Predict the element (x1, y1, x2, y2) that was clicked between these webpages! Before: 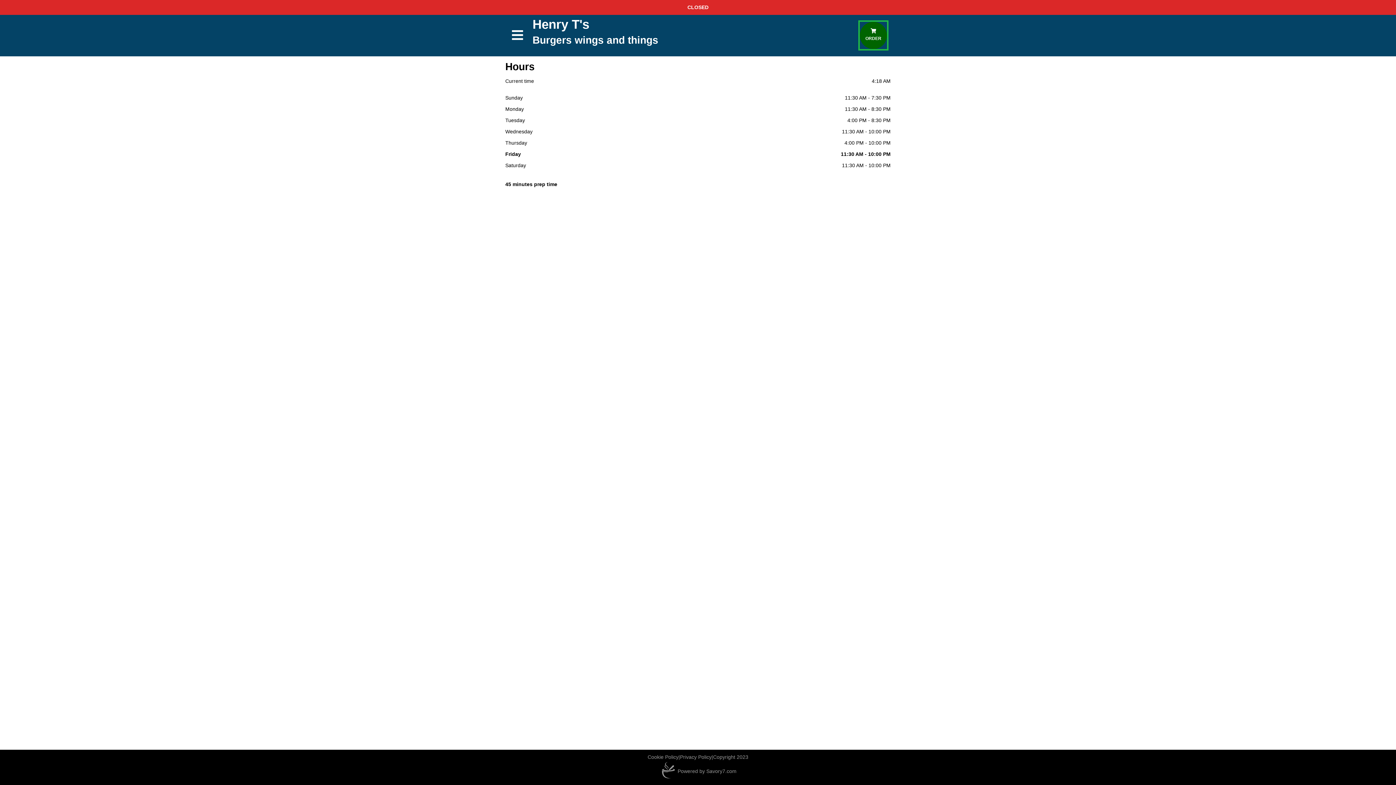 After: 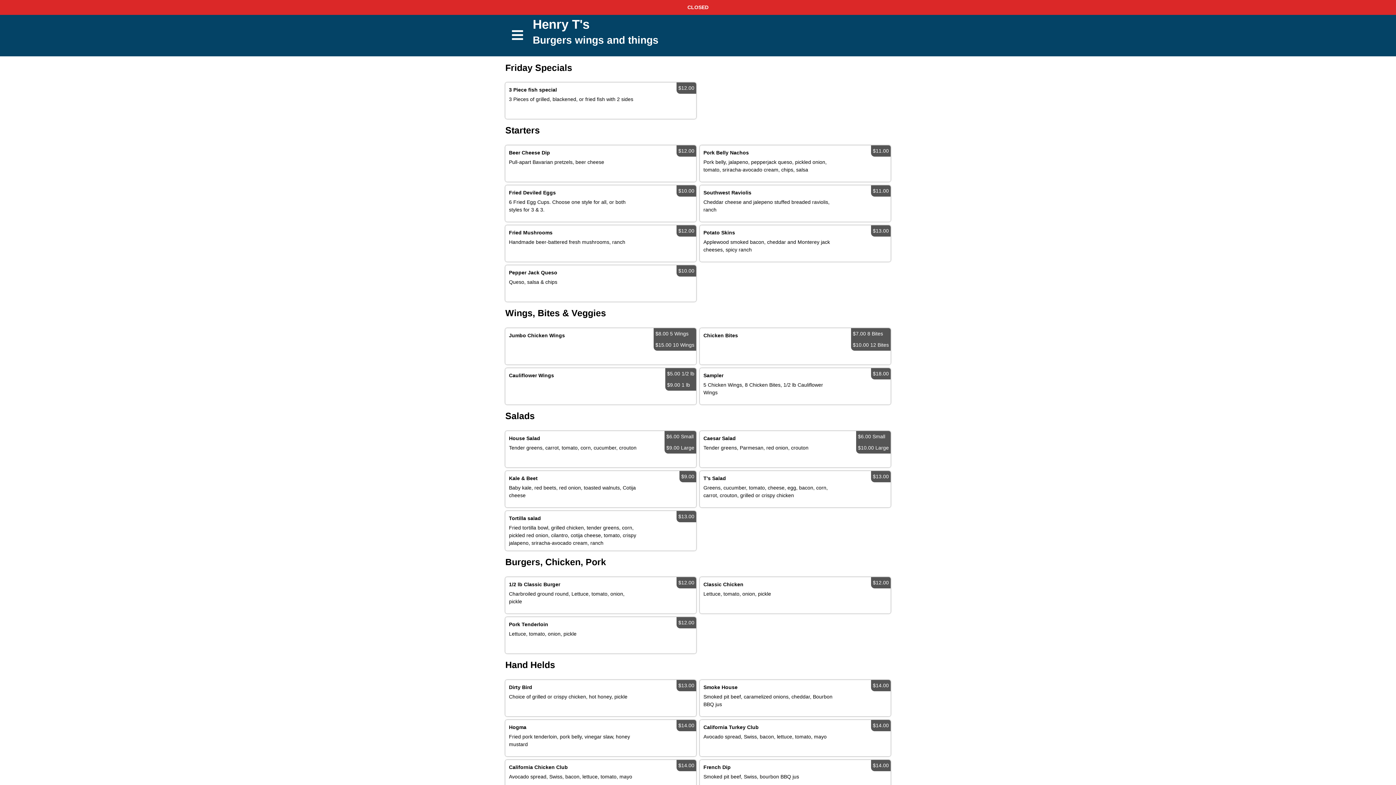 Action: bbox: (860, 21, 887, 49) label: ORDER